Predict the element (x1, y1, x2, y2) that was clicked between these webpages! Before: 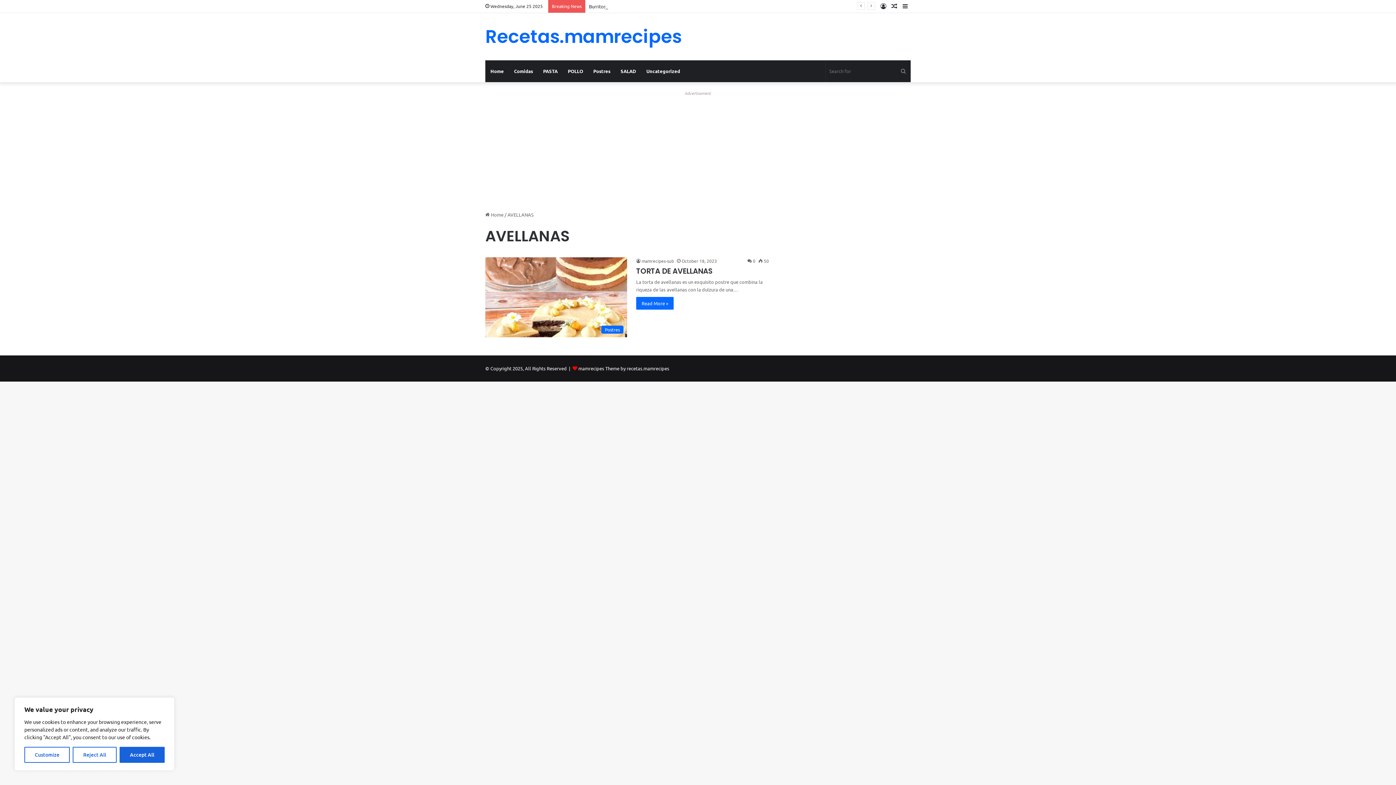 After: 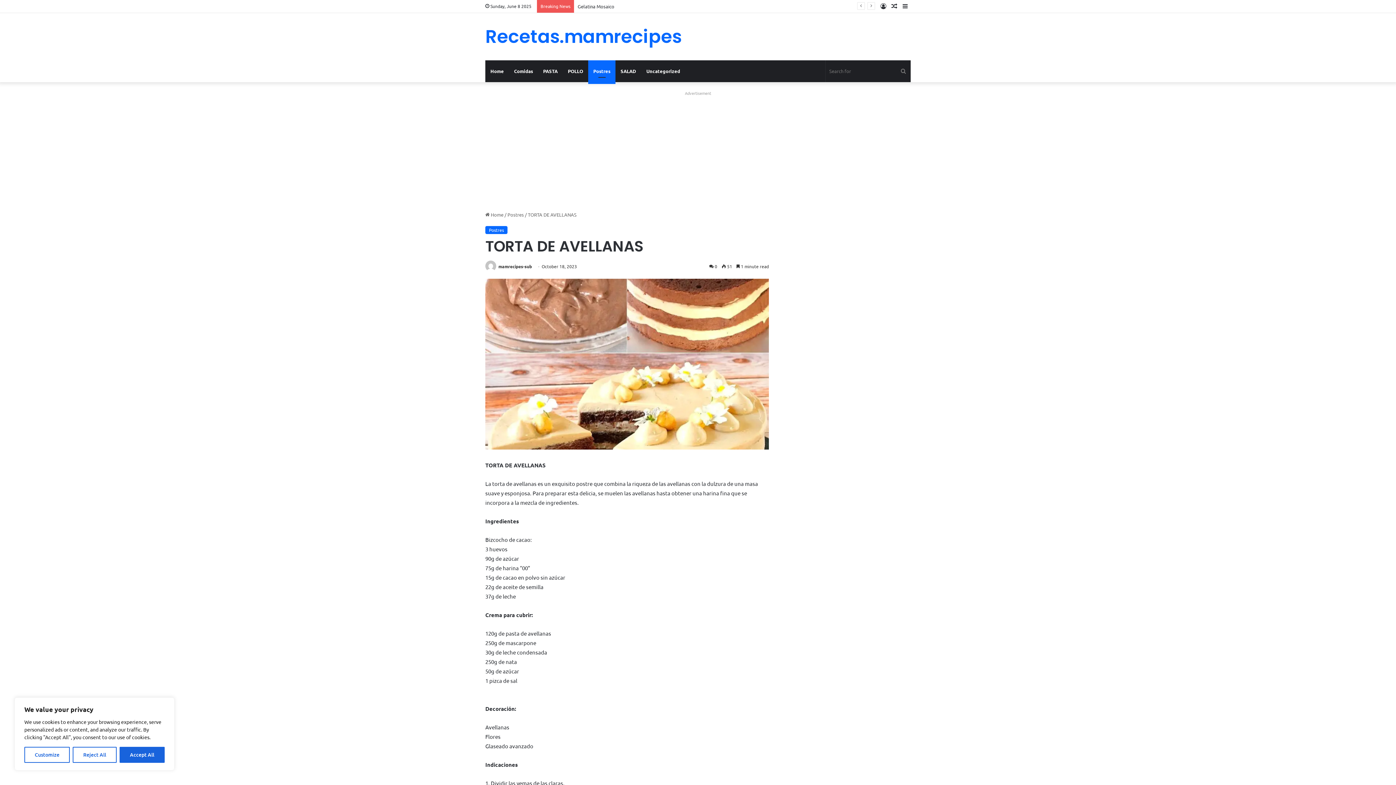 Action: bbox: (636, 266, 712, 276) label: TORTA DE AVELLANAS